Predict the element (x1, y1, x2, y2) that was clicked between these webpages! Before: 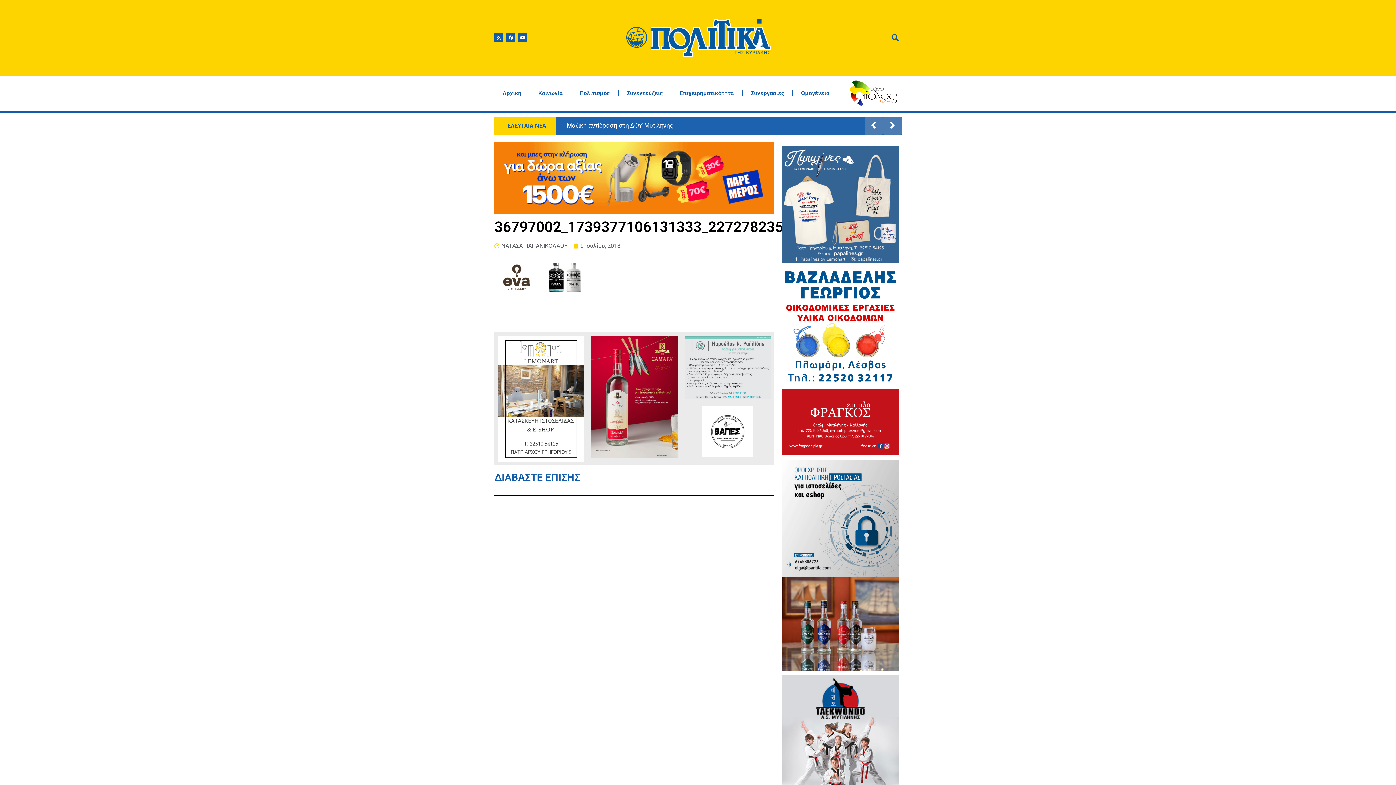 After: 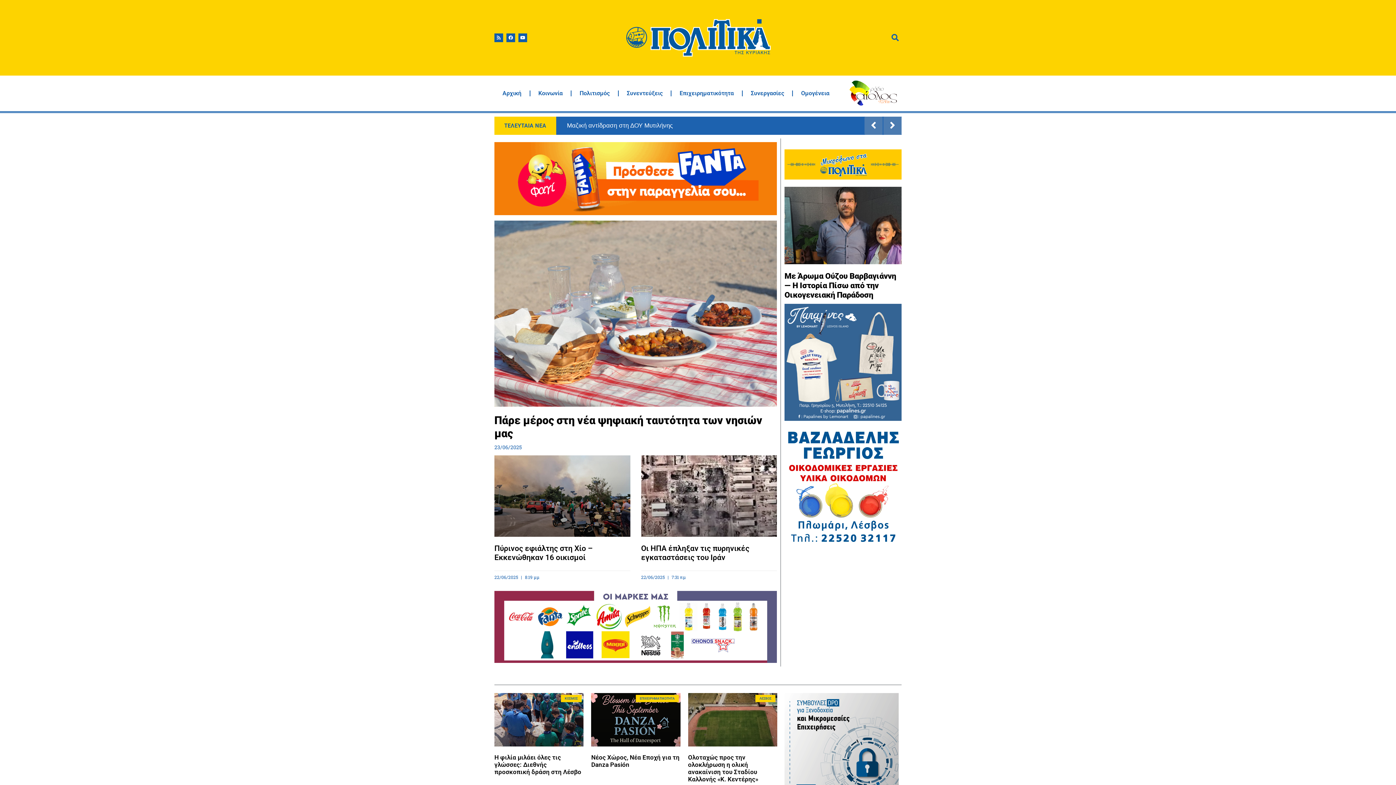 Action: bbox: (494, 85, 529, 101) label: Αρχική